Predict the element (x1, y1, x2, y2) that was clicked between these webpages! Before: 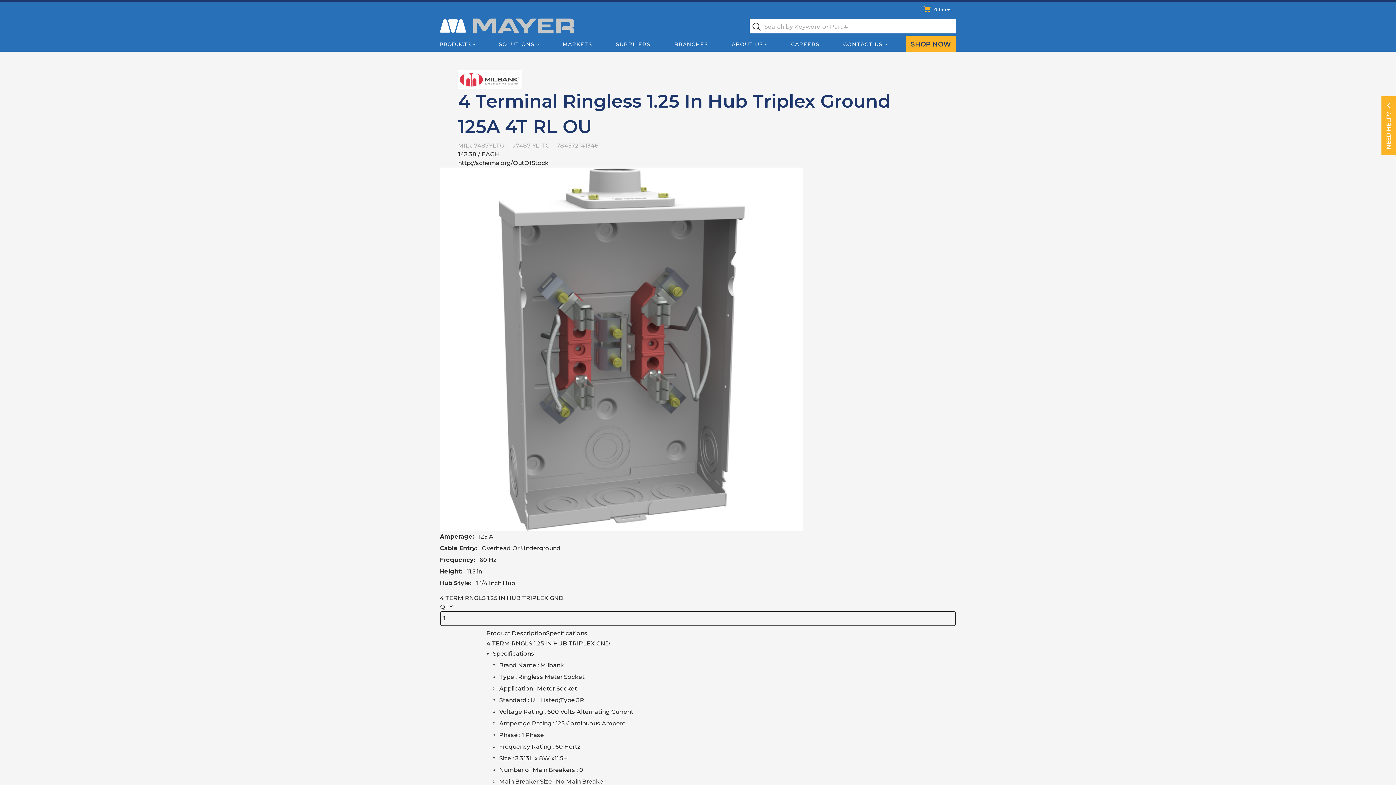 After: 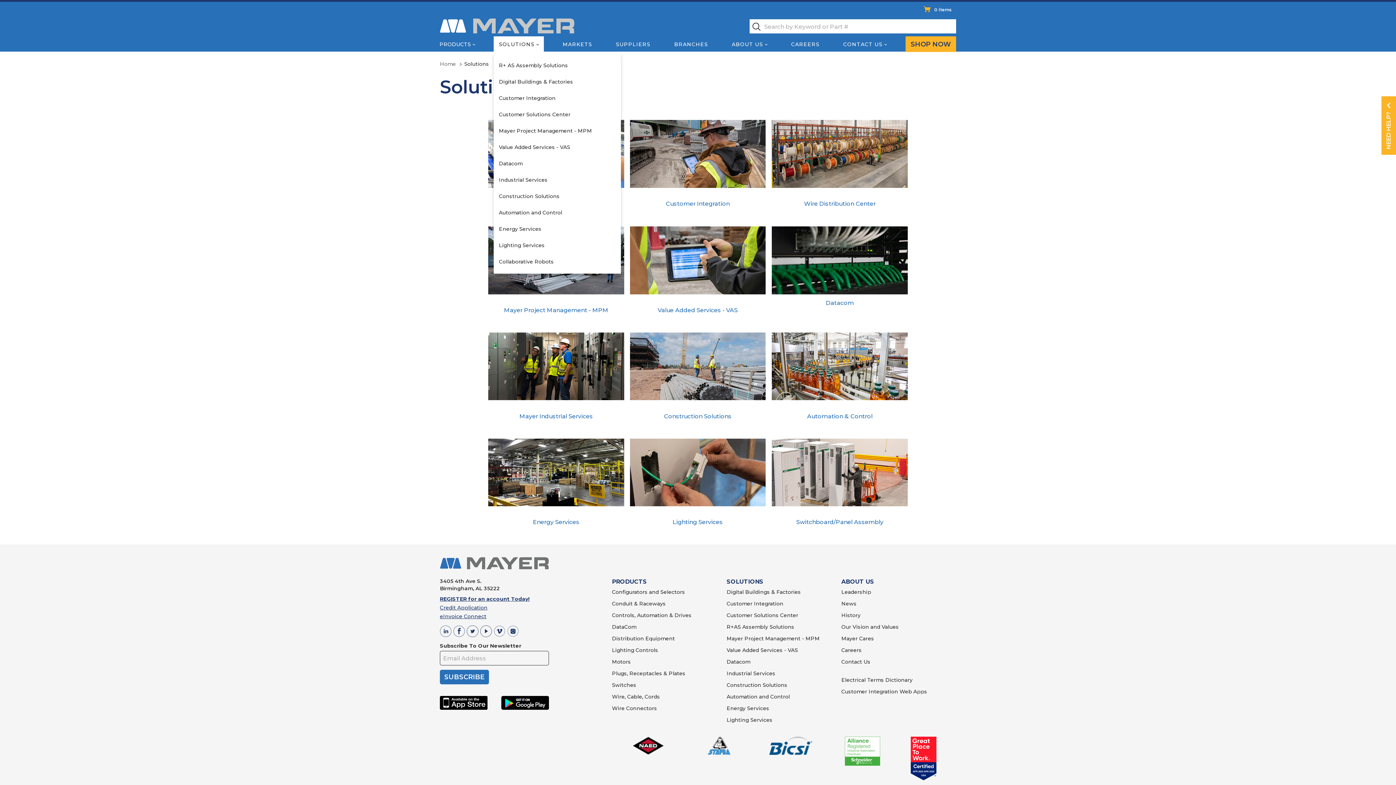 Action: bbox: (499, 36, 534, 52) label: SOLUTIONS